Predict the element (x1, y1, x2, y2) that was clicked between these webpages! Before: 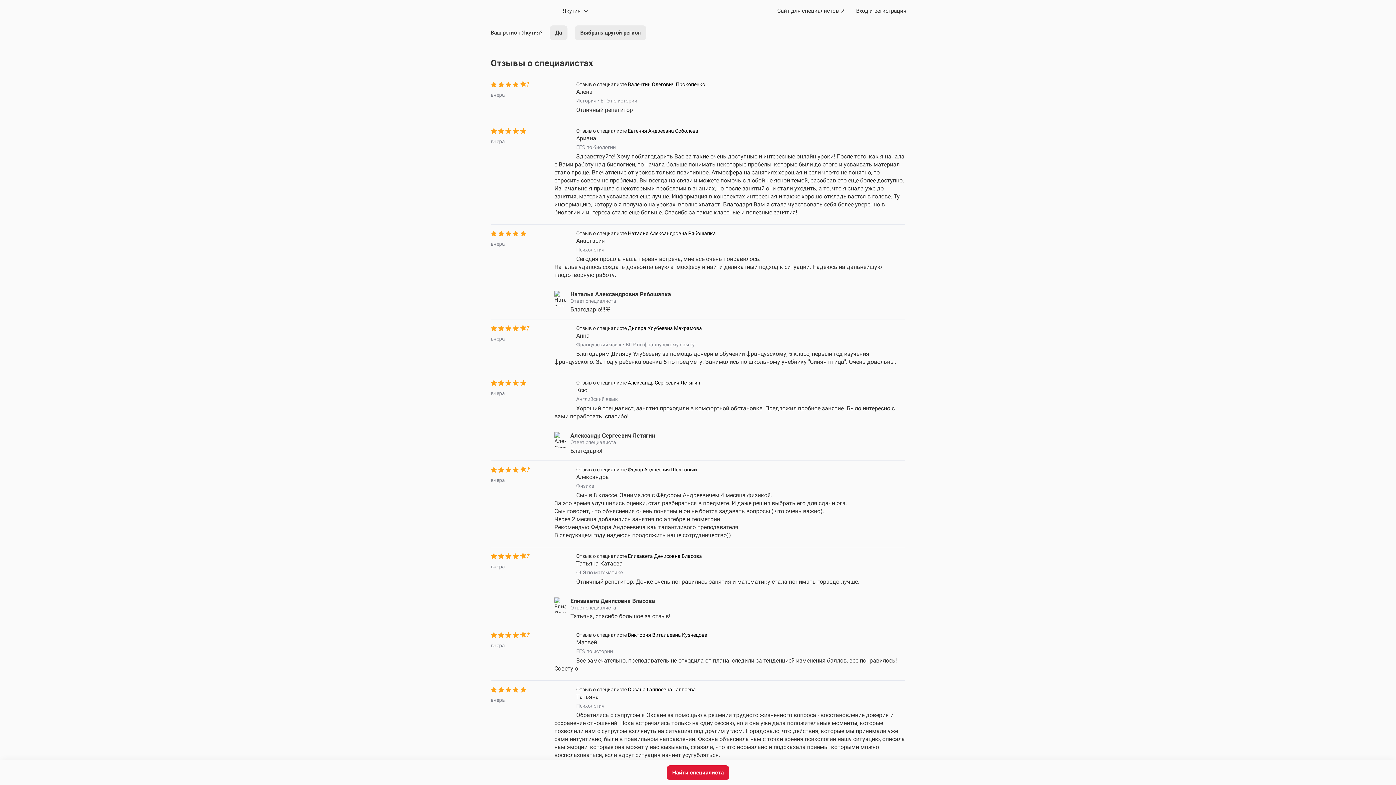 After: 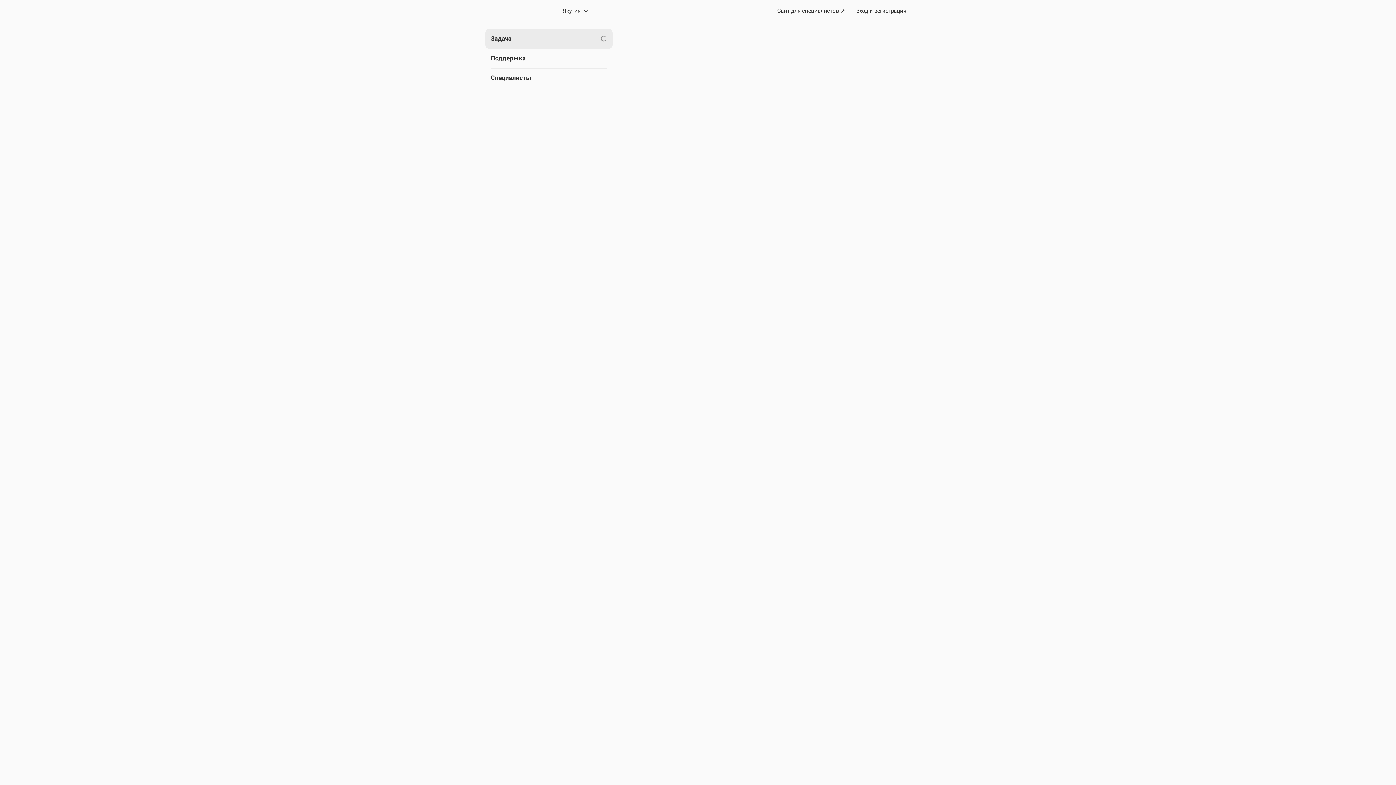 Action: label: Найти специалиста bbox: (666, 765, 729, 780)